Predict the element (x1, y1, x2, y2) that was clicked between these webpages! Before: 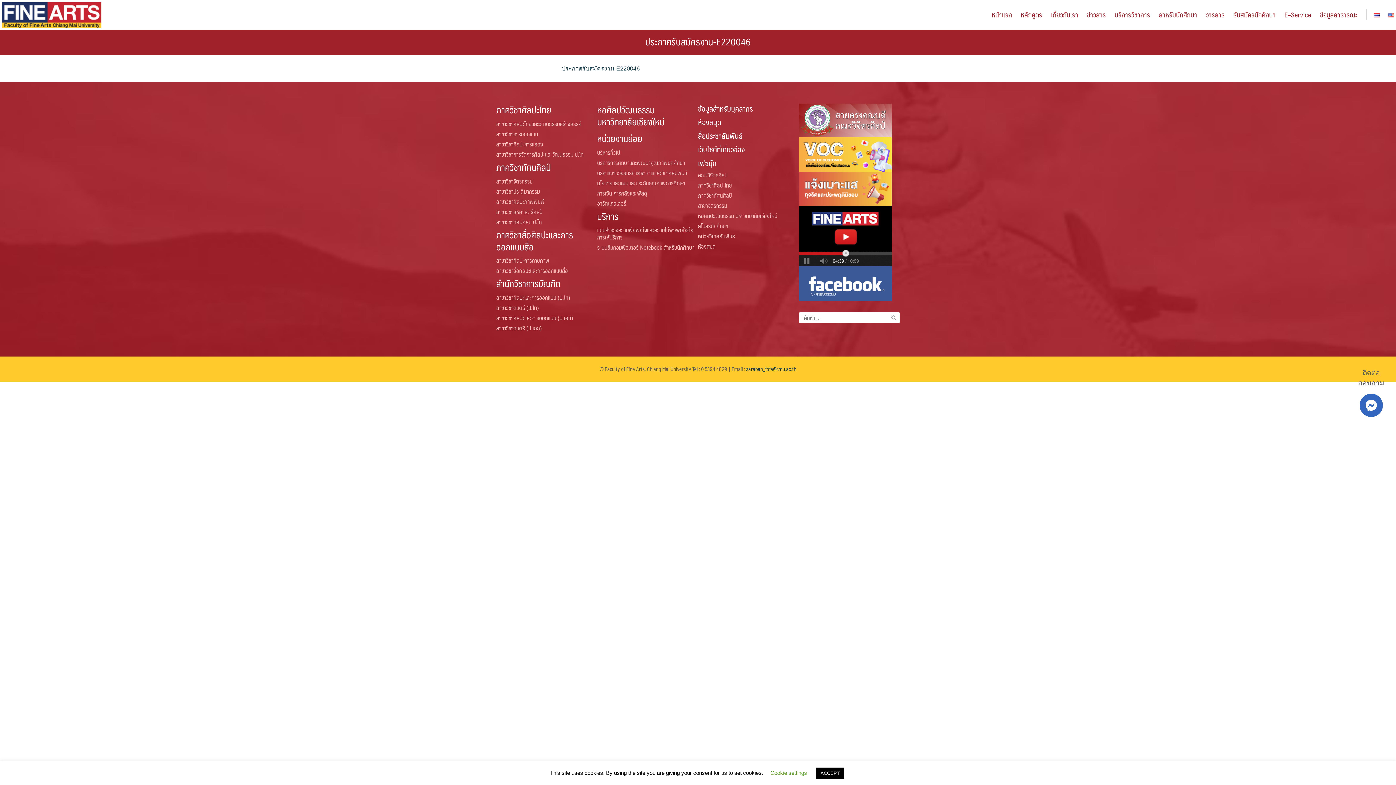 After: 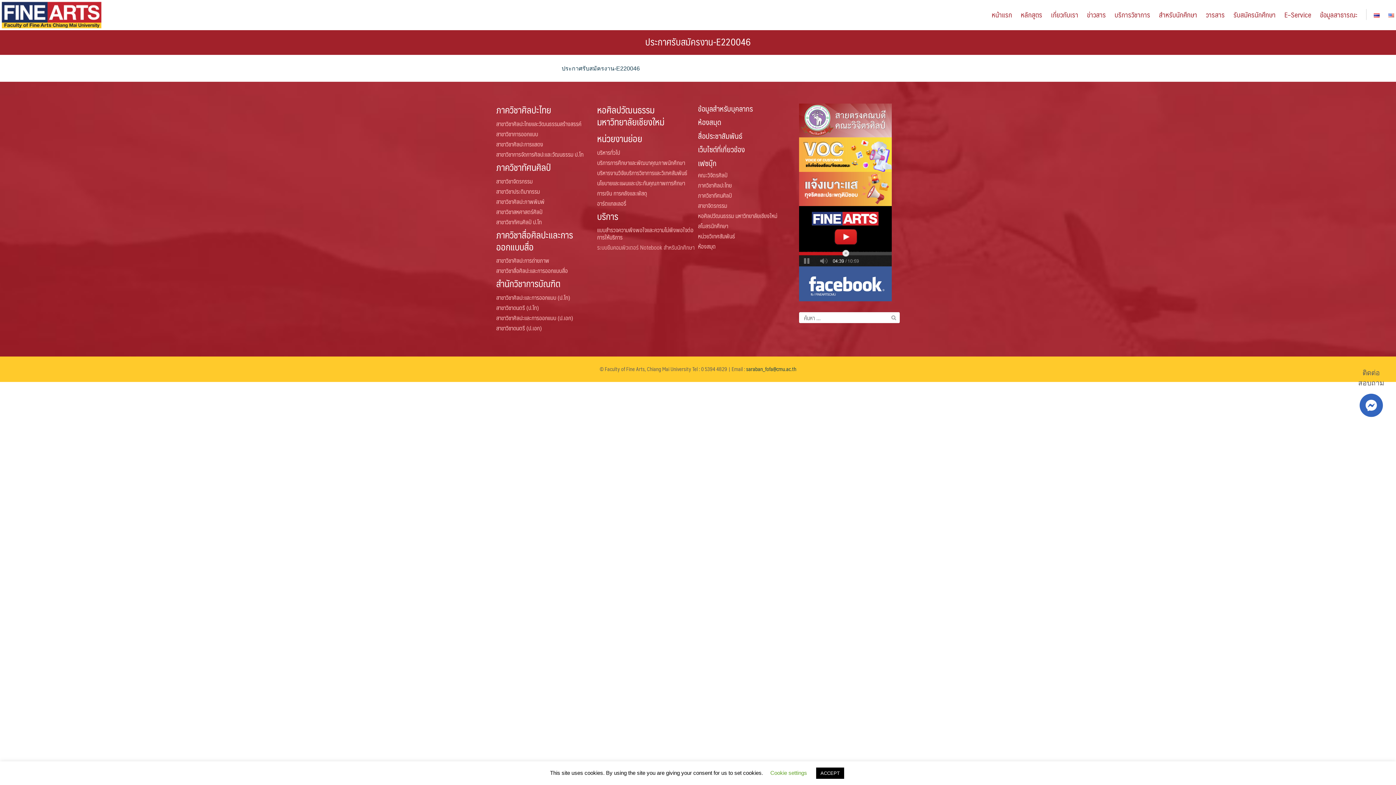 Action: label: ระบบยืมคอมพิวเตอร์ Notebook สำหรับนักศึกษา bbox: (597, 242, 694, 252)